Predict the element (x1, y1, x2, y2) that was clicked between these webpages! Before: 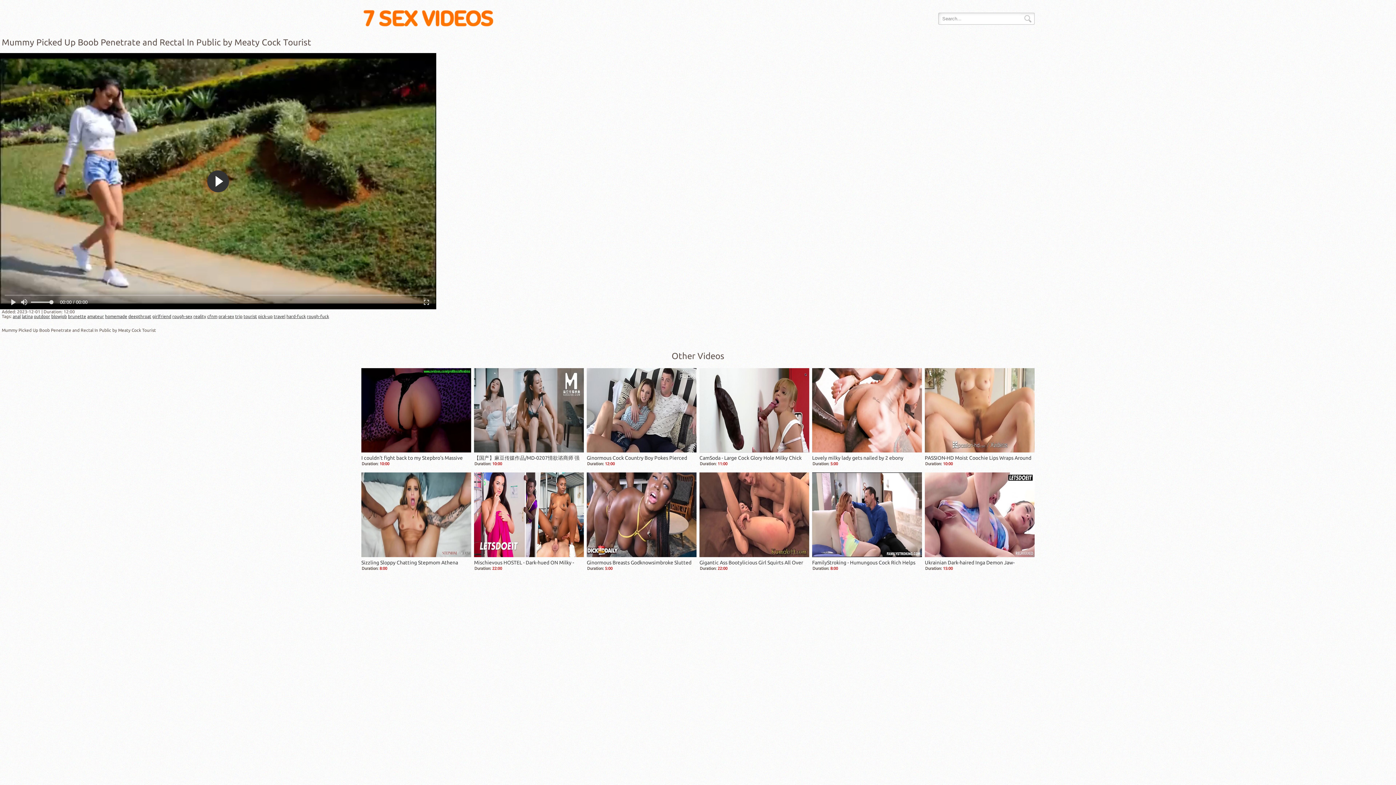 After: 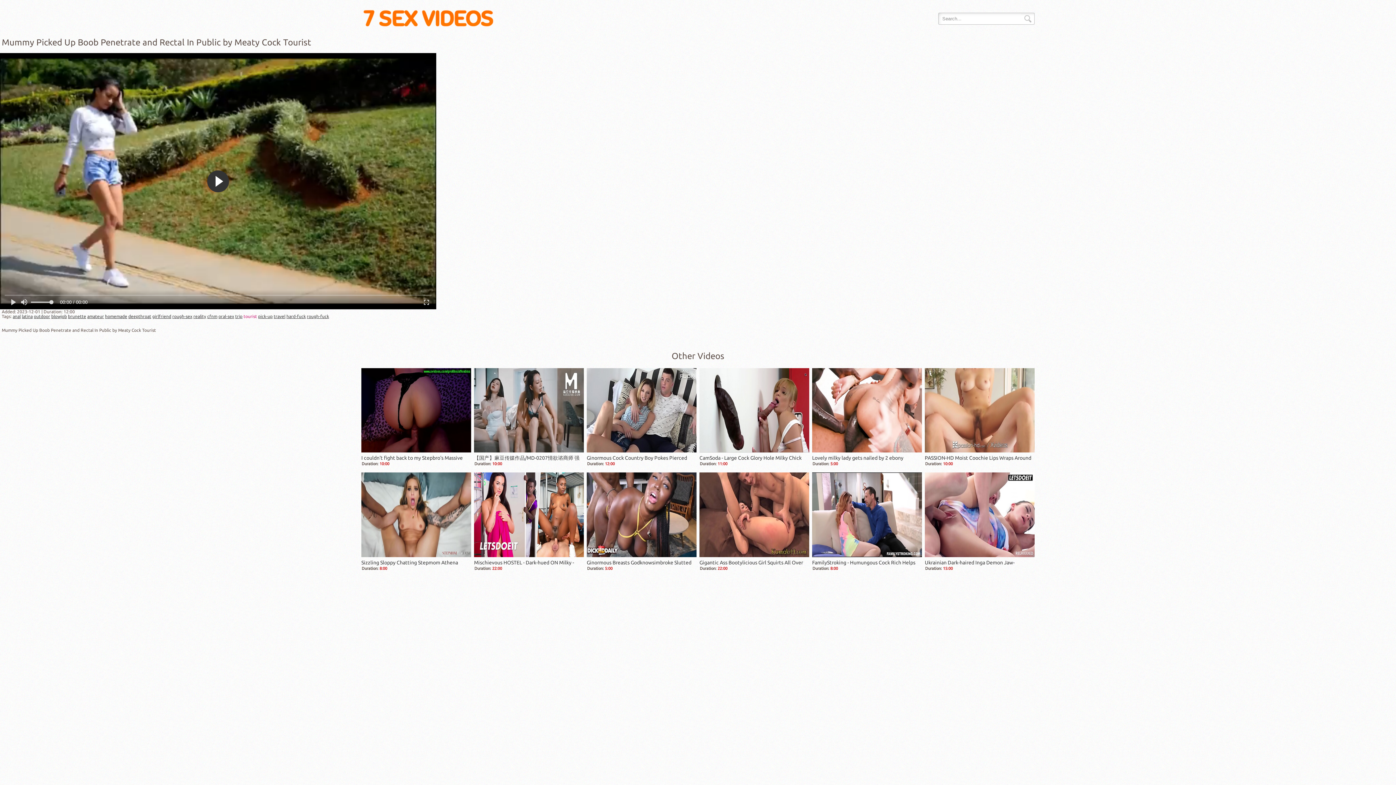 Action: label: tourist bbox: (243, 314, 257, 318)